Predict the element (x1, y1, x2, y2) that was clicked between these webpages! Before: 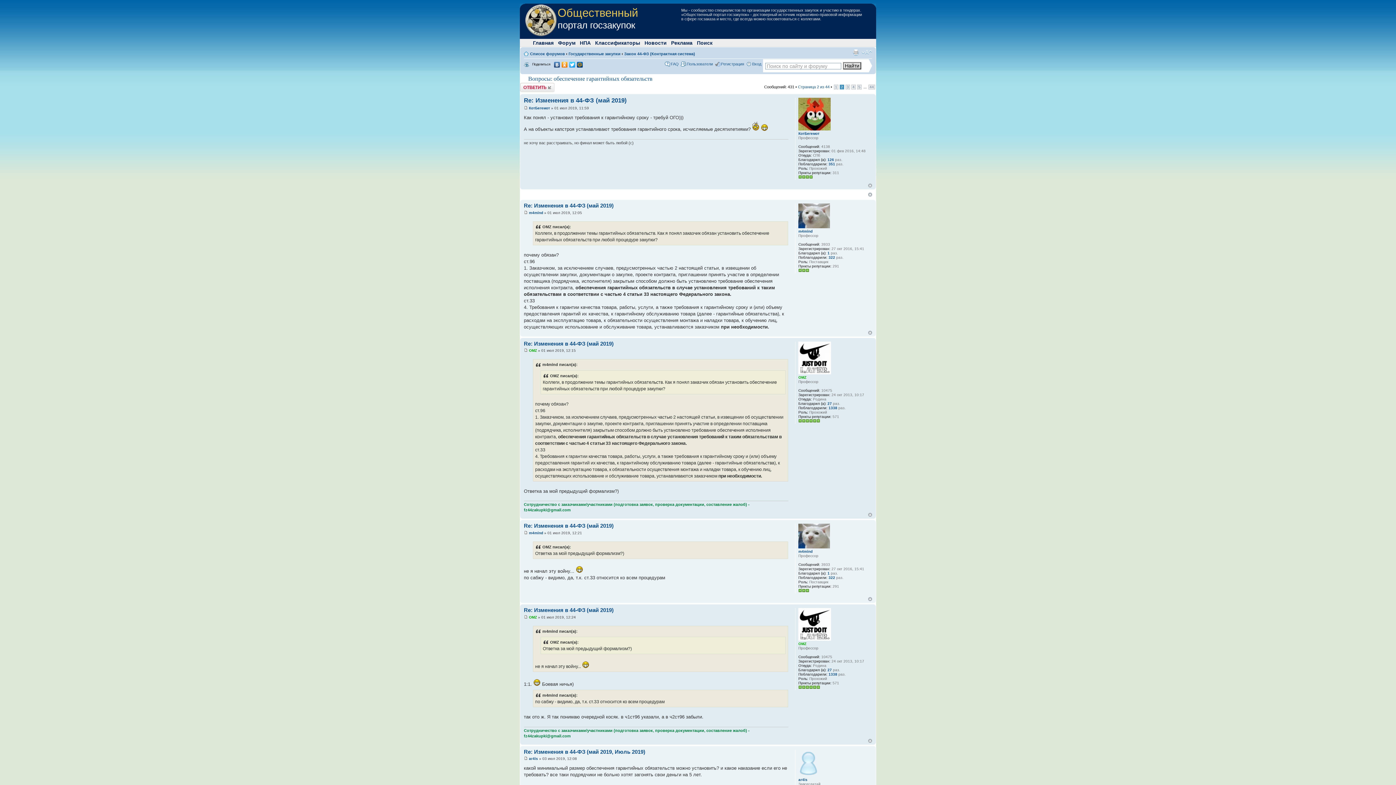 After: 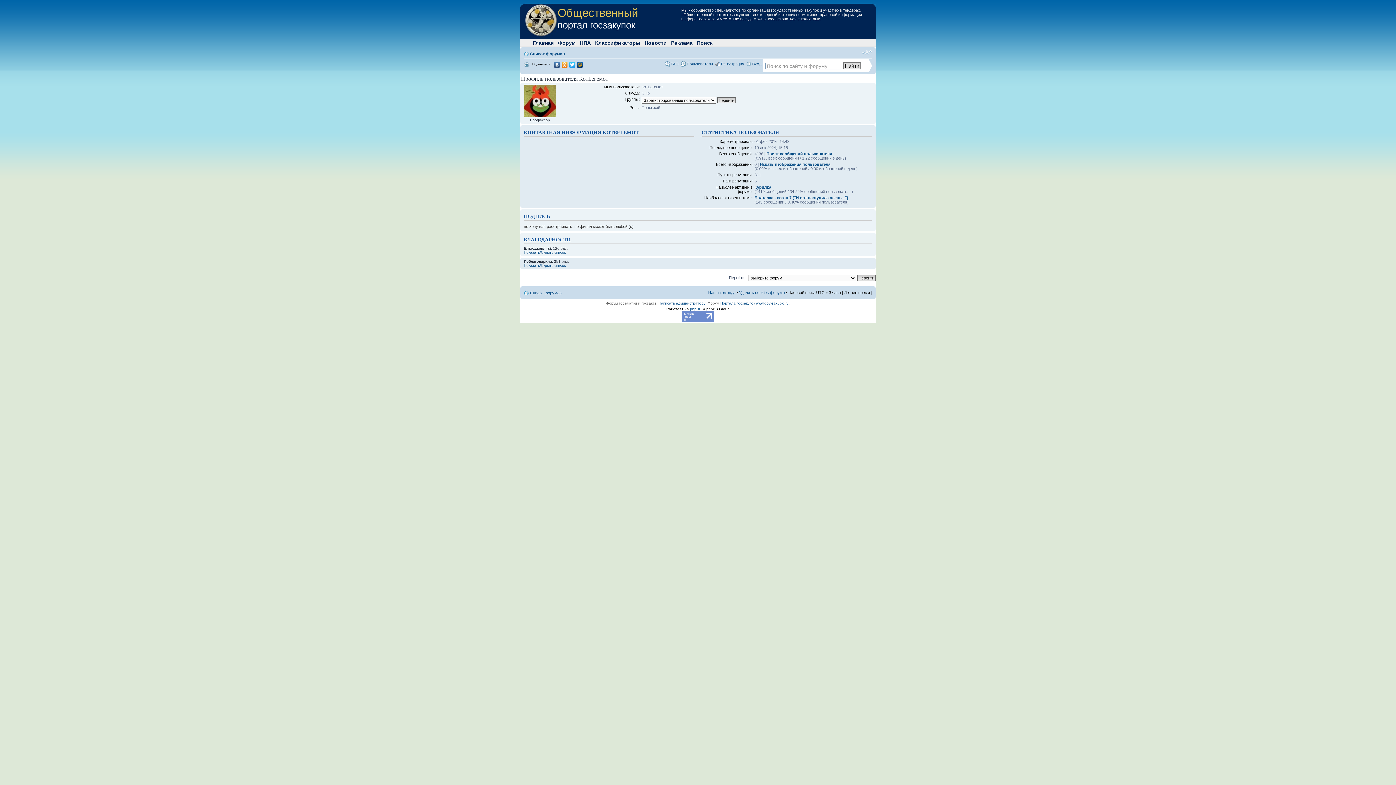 Action: bbox: (798, 127, 831, 131)